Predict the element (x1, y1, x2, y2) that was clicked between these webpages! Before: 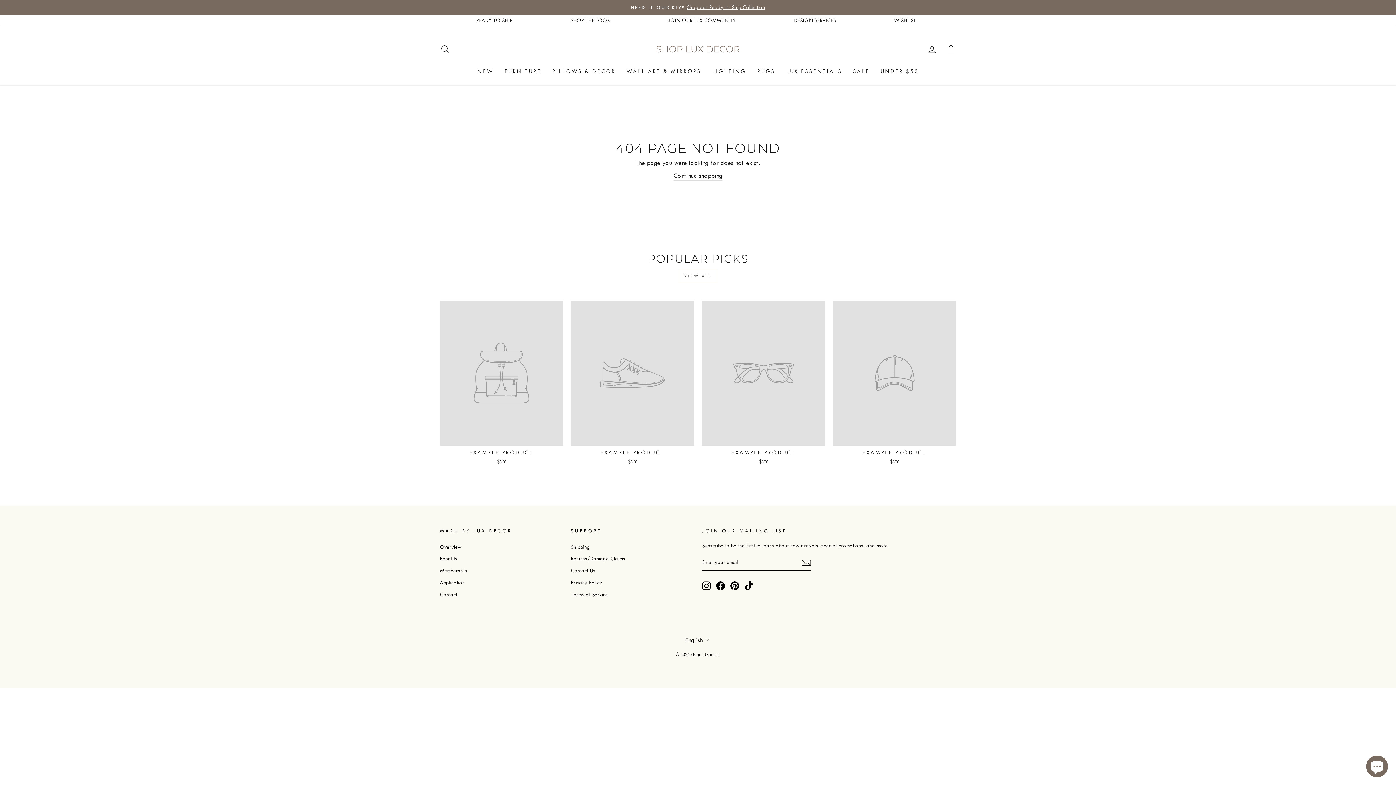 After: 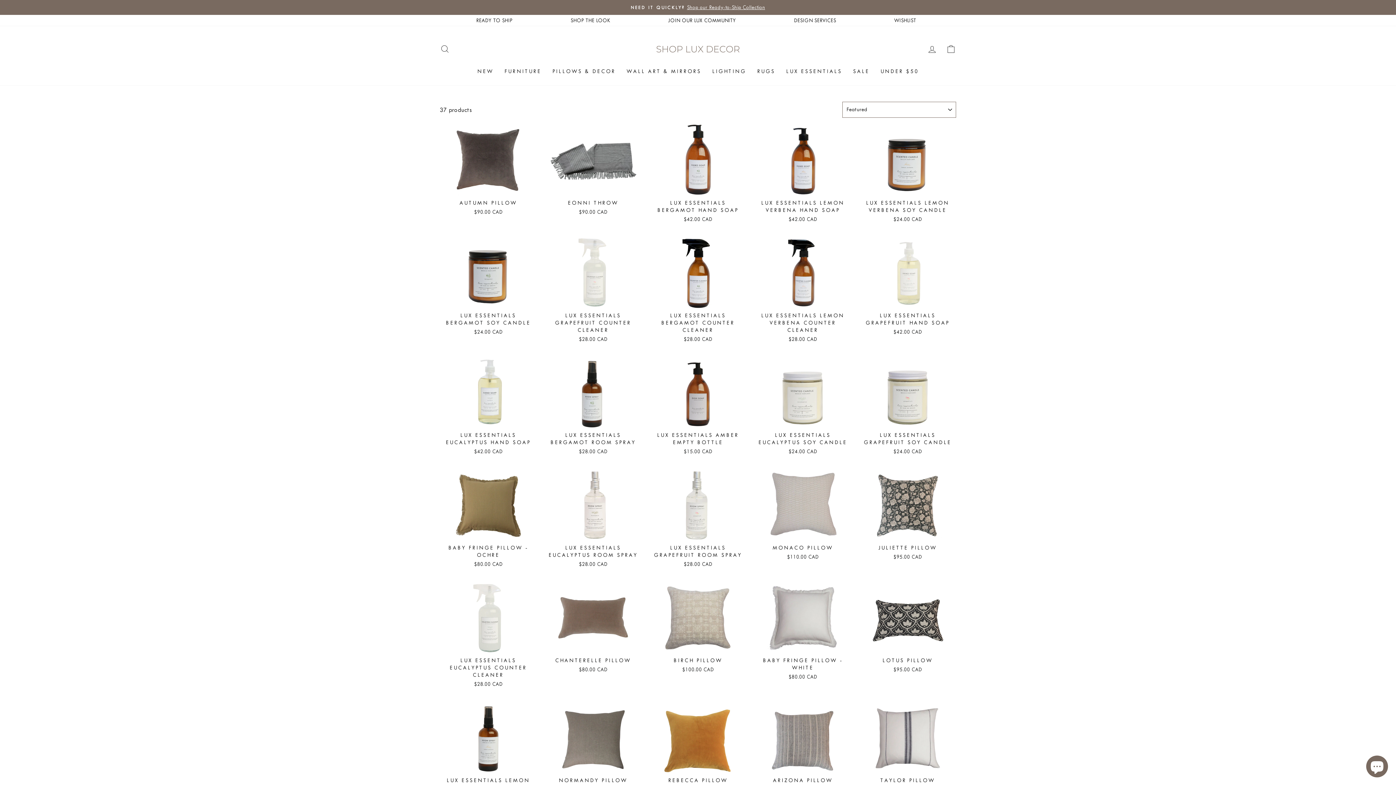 Action: label: NEW bbox: (472, 64, 499, 78)